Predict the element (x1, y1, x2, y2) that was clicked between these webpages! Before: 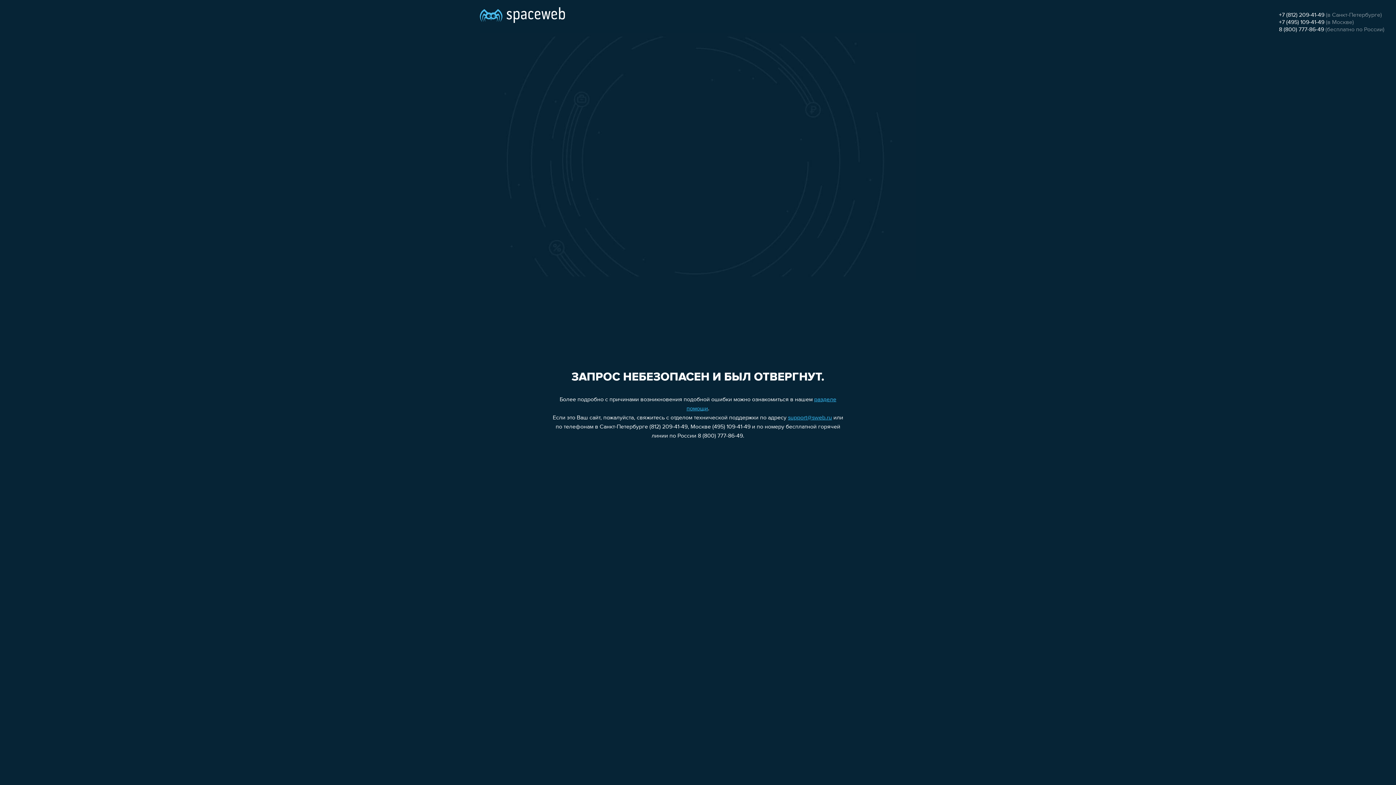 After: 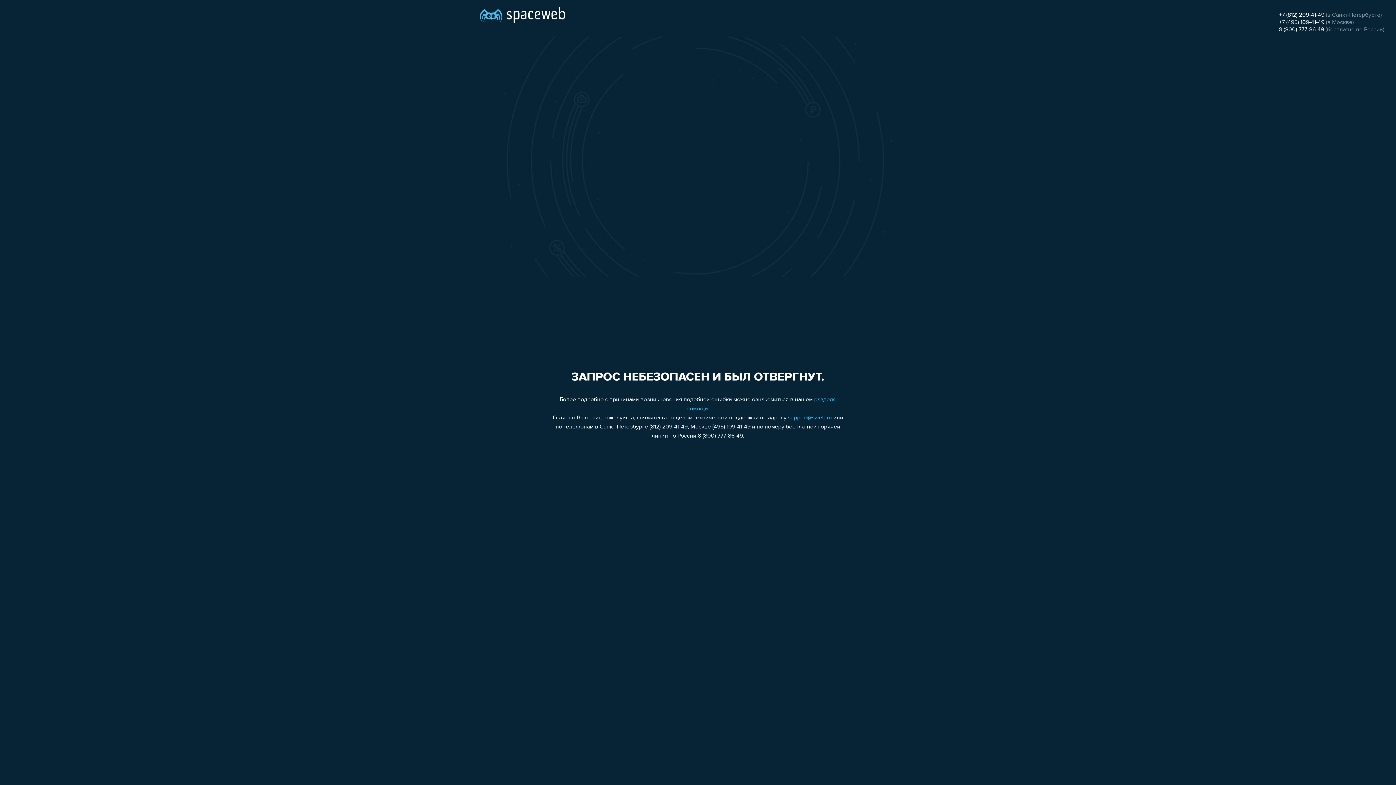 Action: bbox: (1279, 26, 1324, 32) label: 8 (800) 777-86-49